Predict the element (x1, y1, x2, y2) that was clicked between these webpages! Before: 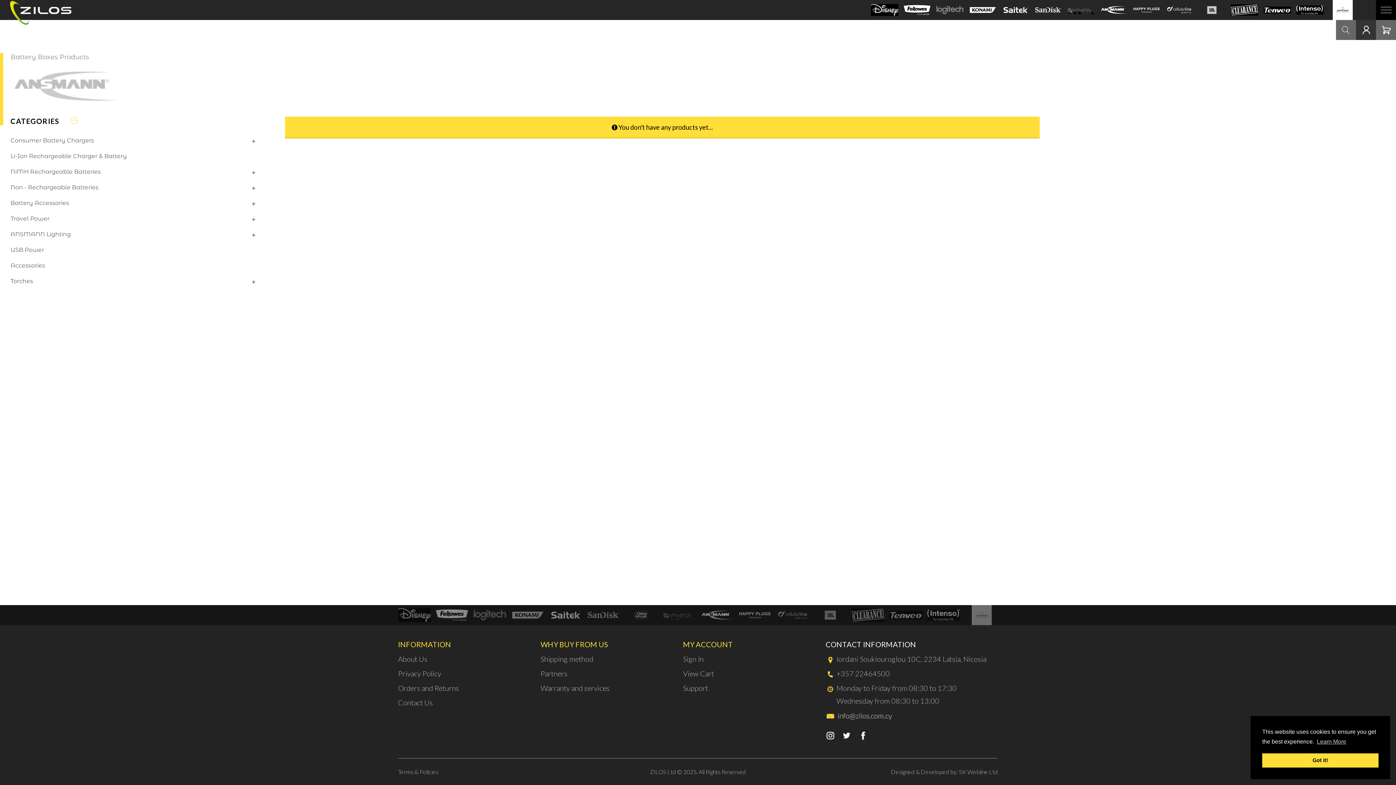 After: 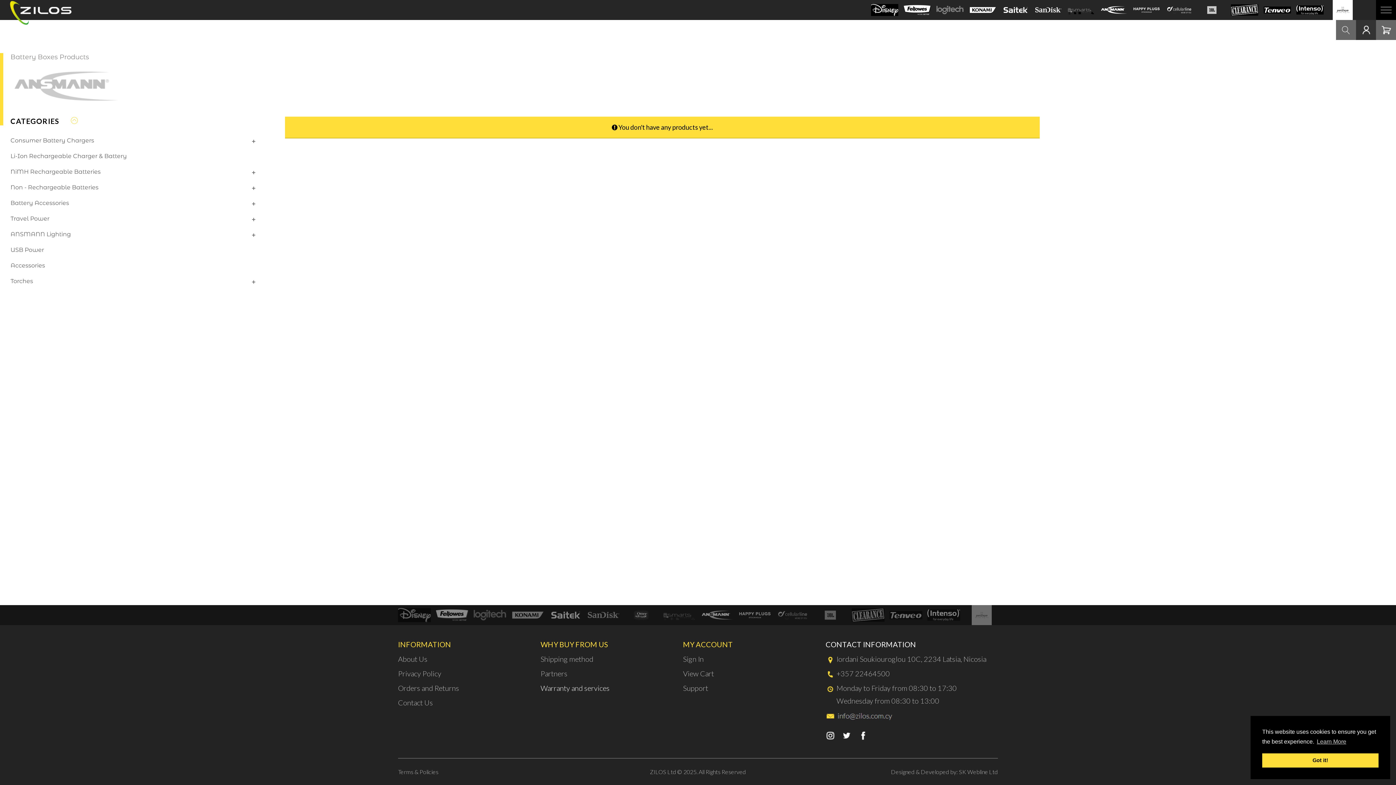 Action: bbox: (540, 684, 609, 692) label: Warranty and services